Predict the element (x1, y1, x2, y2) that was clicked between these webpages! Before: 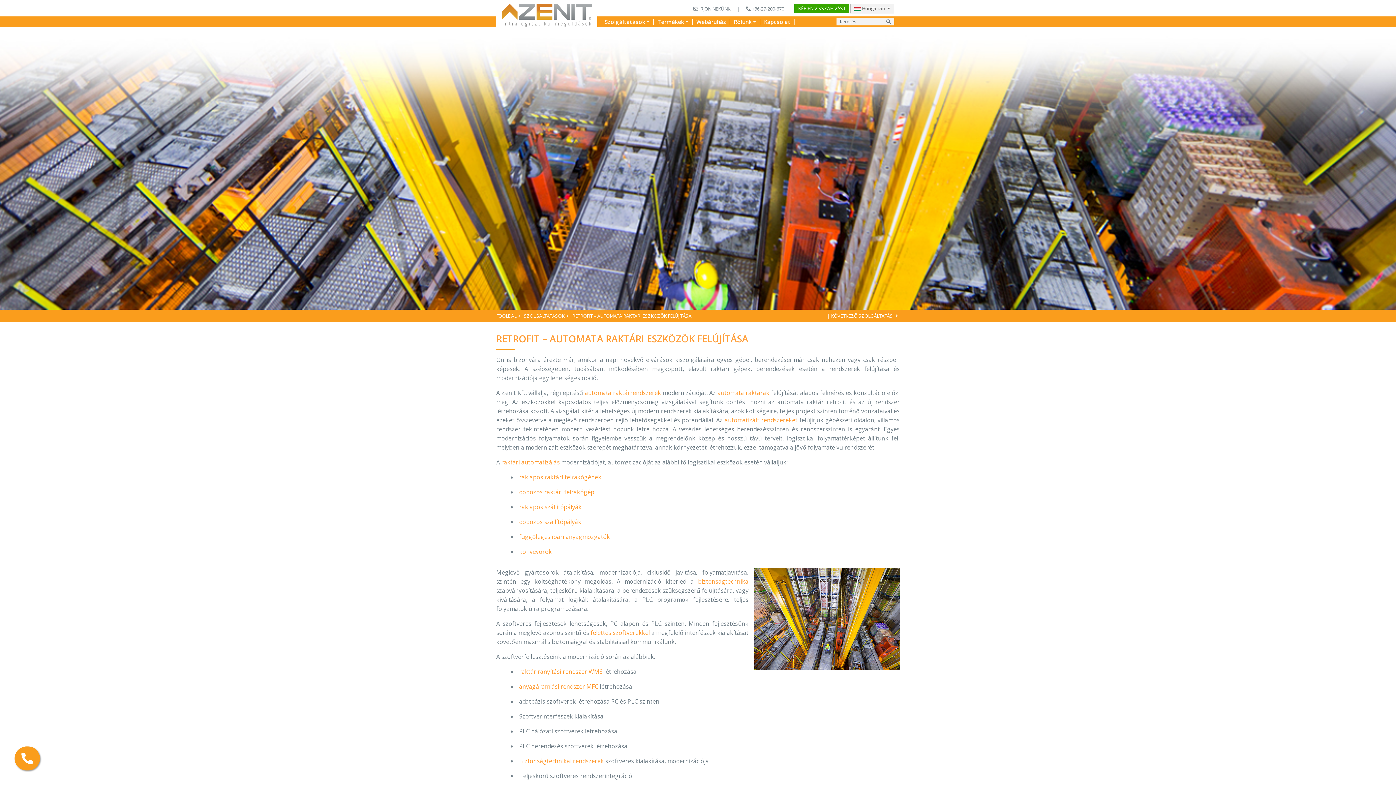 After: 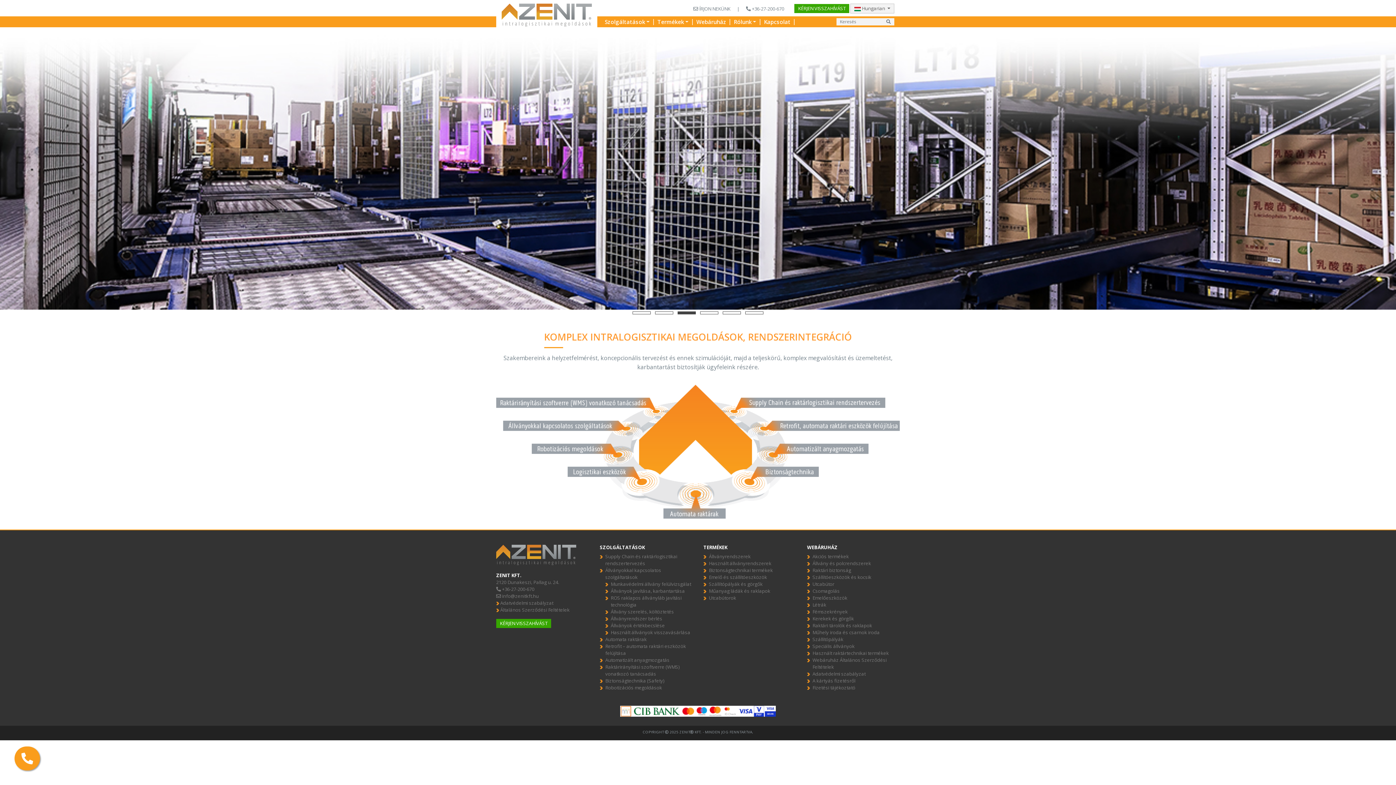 Action: bbox: (501, 10, 591, 18)